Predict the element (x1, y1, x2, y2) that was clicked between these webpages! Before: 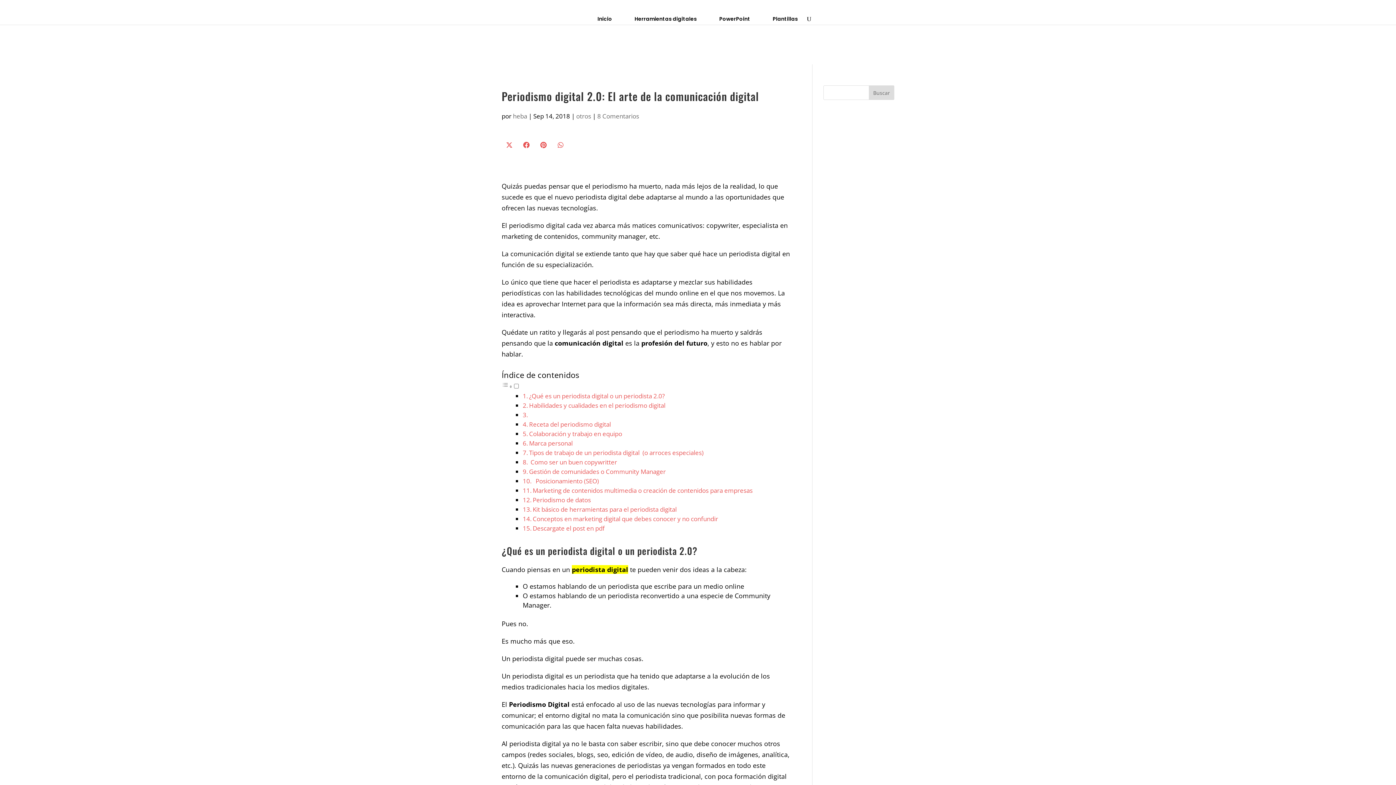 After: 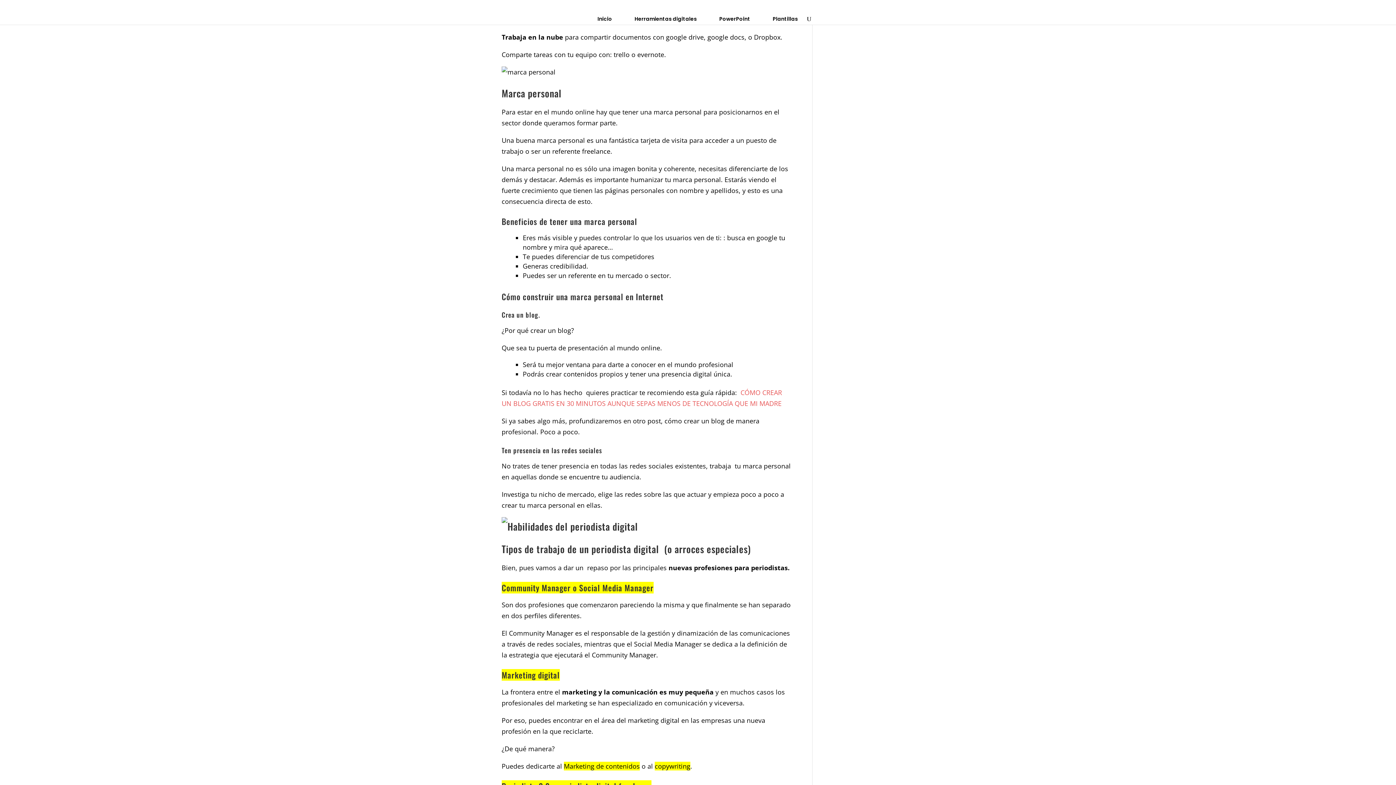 Action: label: Colaboración y trabajo en equipo bbox: (529, 429, 622, 438)